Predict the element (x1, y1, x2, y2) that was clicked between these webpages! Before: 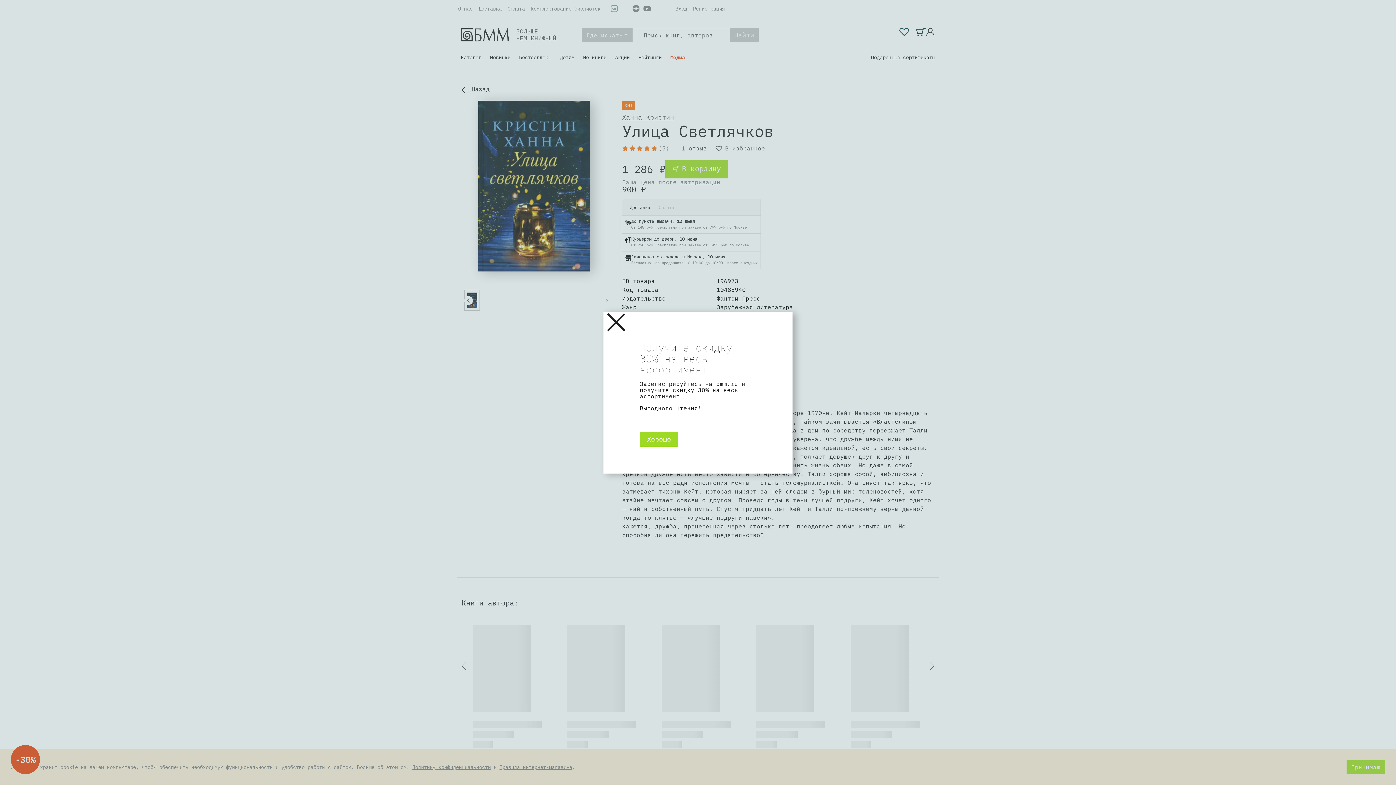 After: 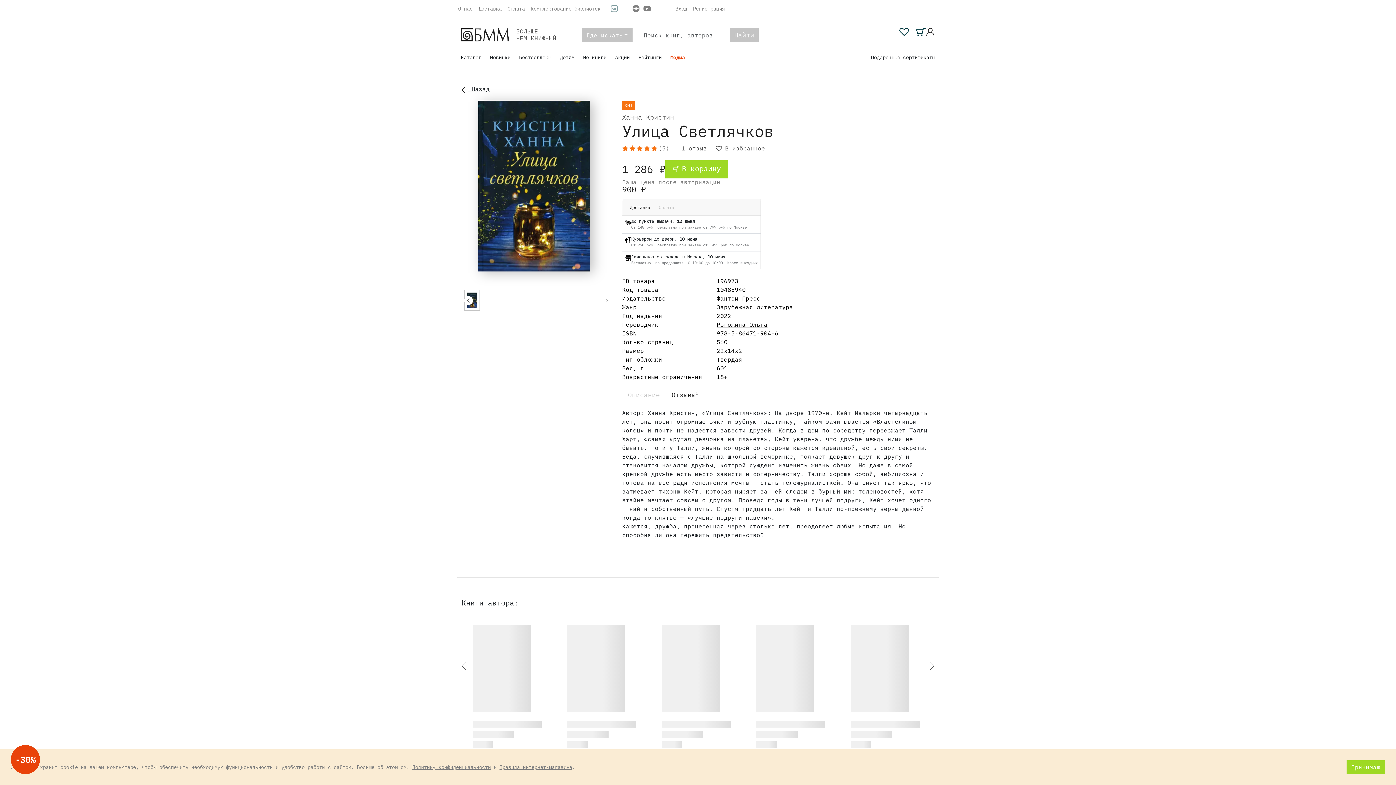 Action: label: Хорошо bbox: (640, 431, 678, 446)